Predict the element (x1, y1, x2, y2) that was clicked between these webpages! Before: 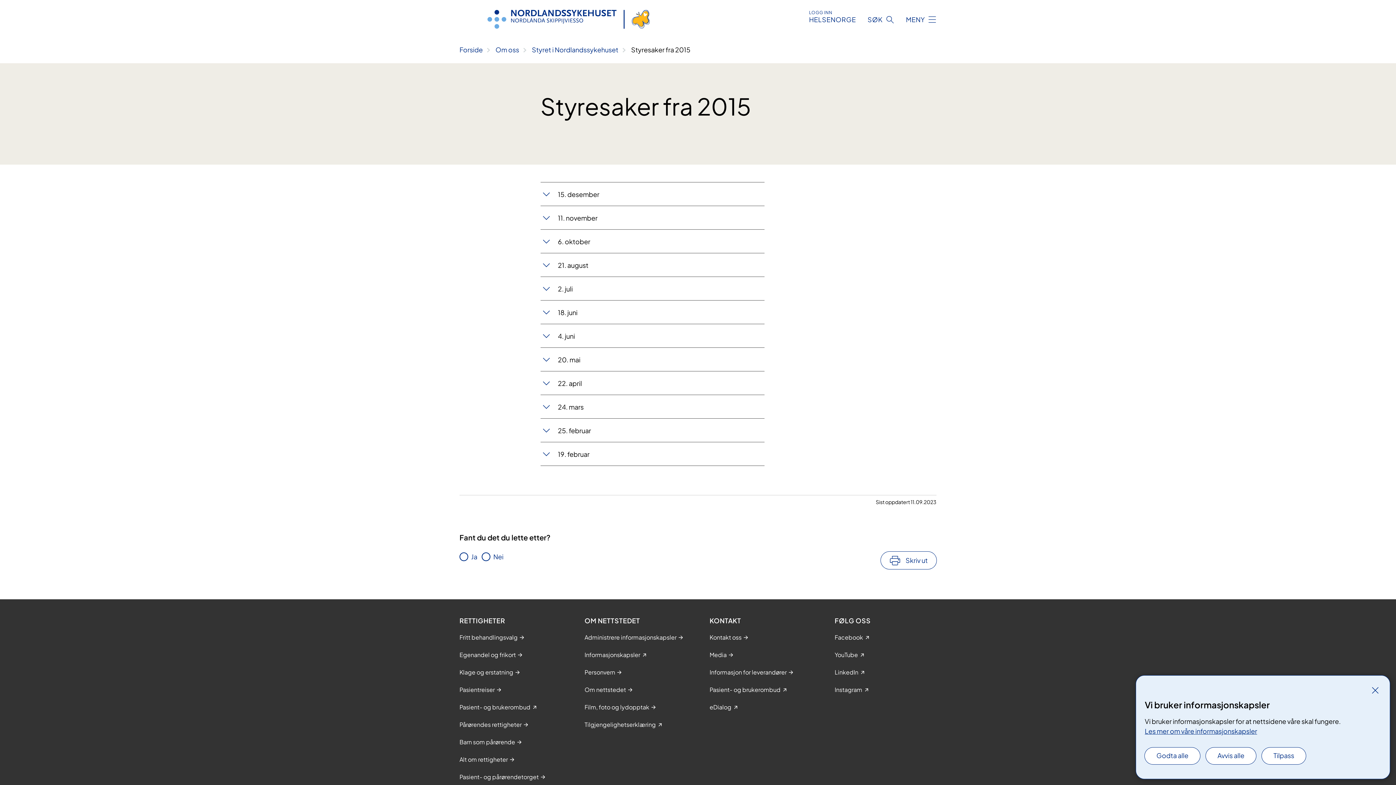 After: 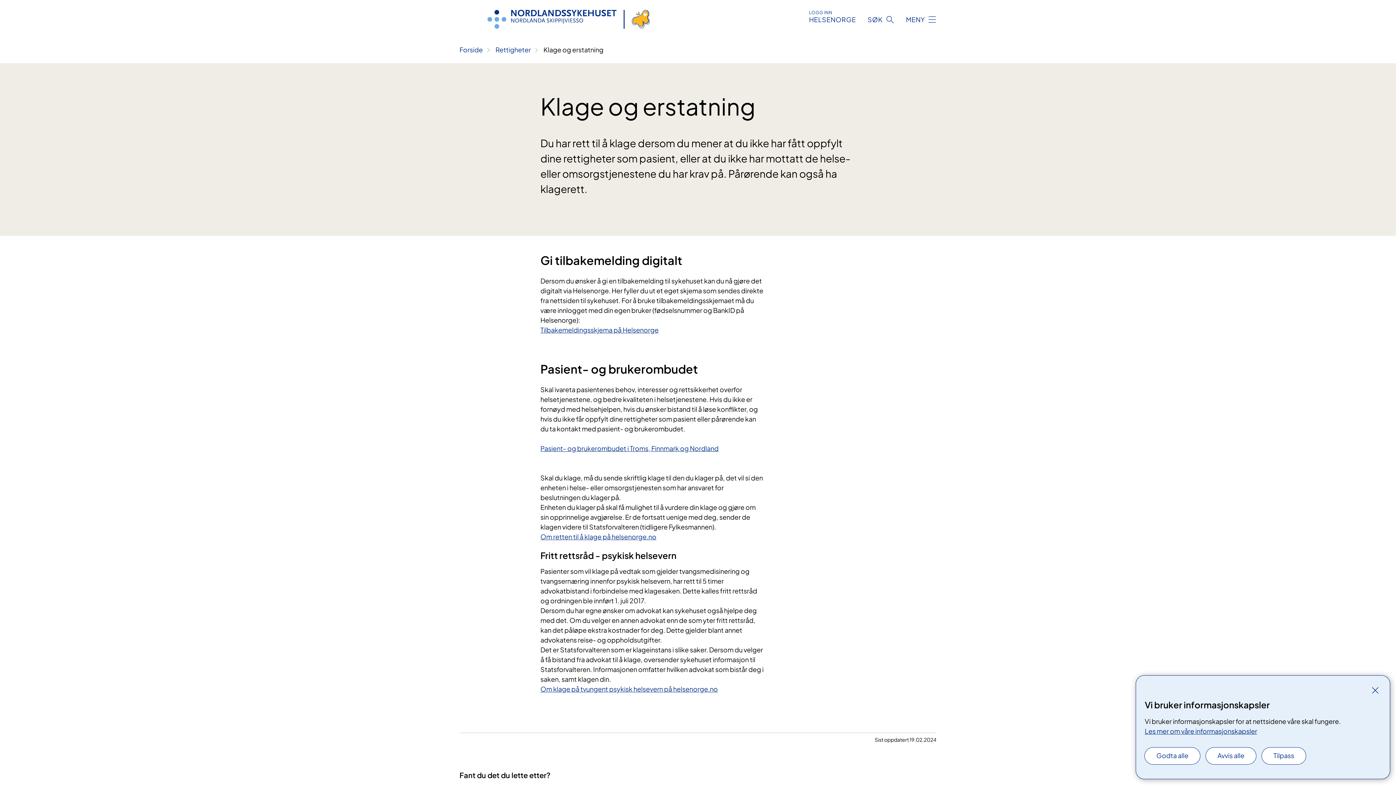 Action: label: Klage og erstatning bbox: (459, 668, 513, 677)